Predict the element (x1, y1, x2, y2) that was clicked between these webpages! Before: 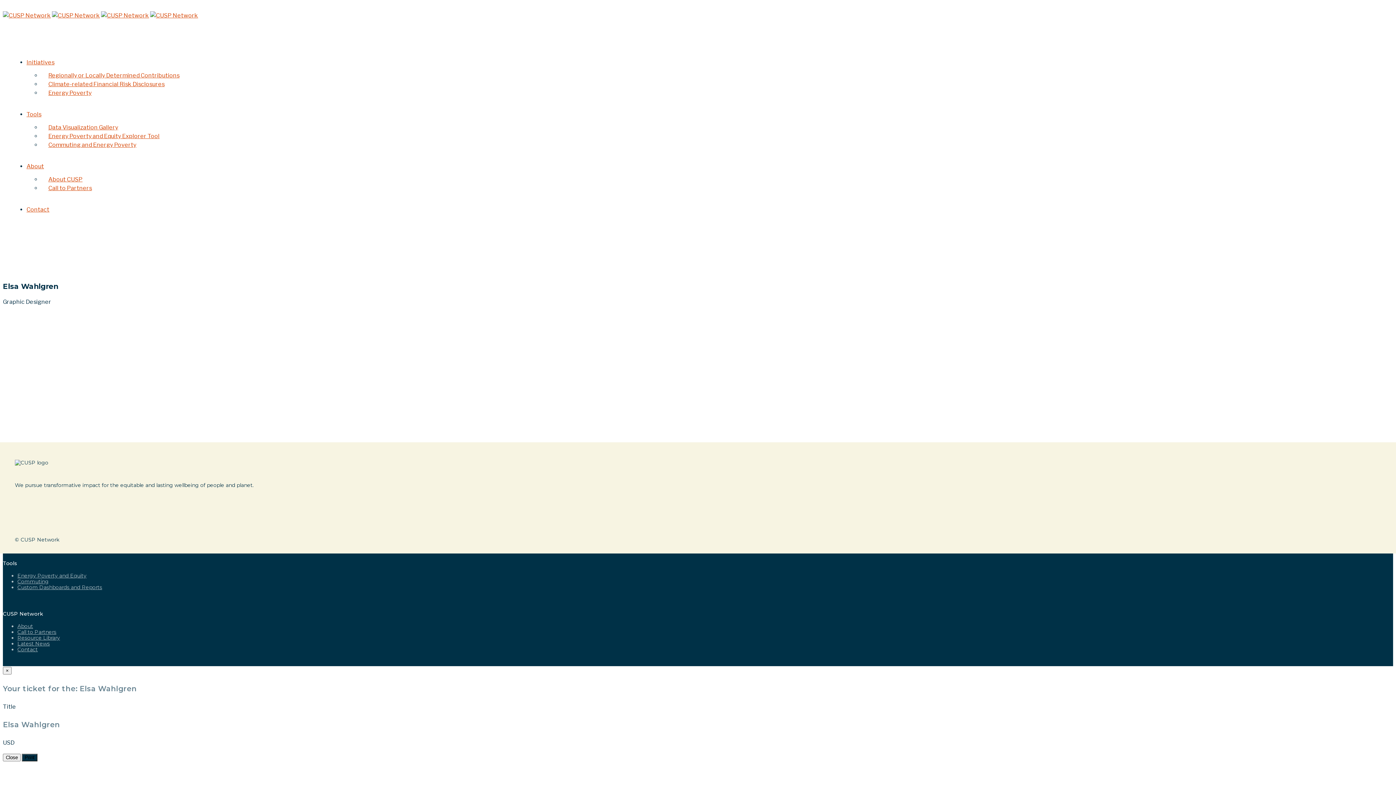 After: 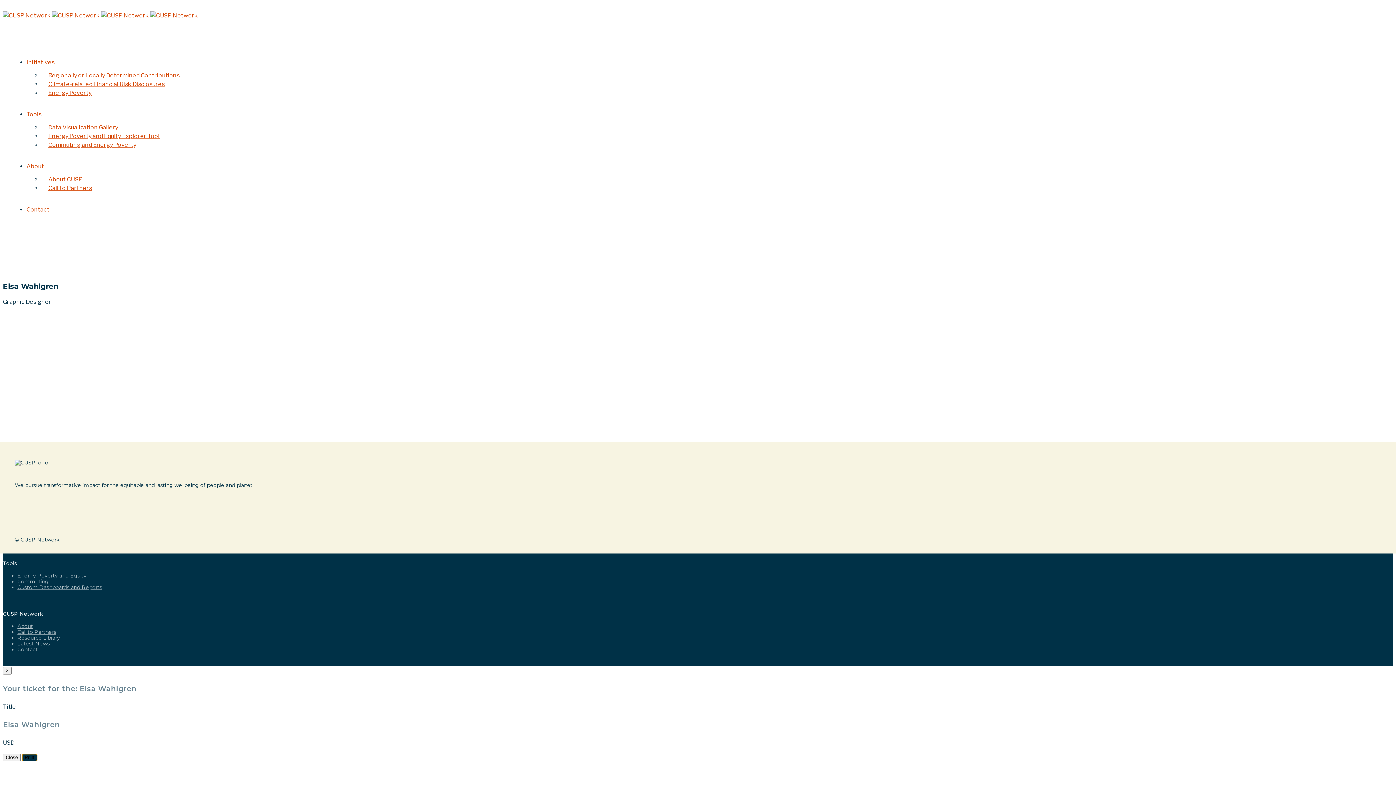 Action: bbox: (21, 754, 37, 761) label: Print